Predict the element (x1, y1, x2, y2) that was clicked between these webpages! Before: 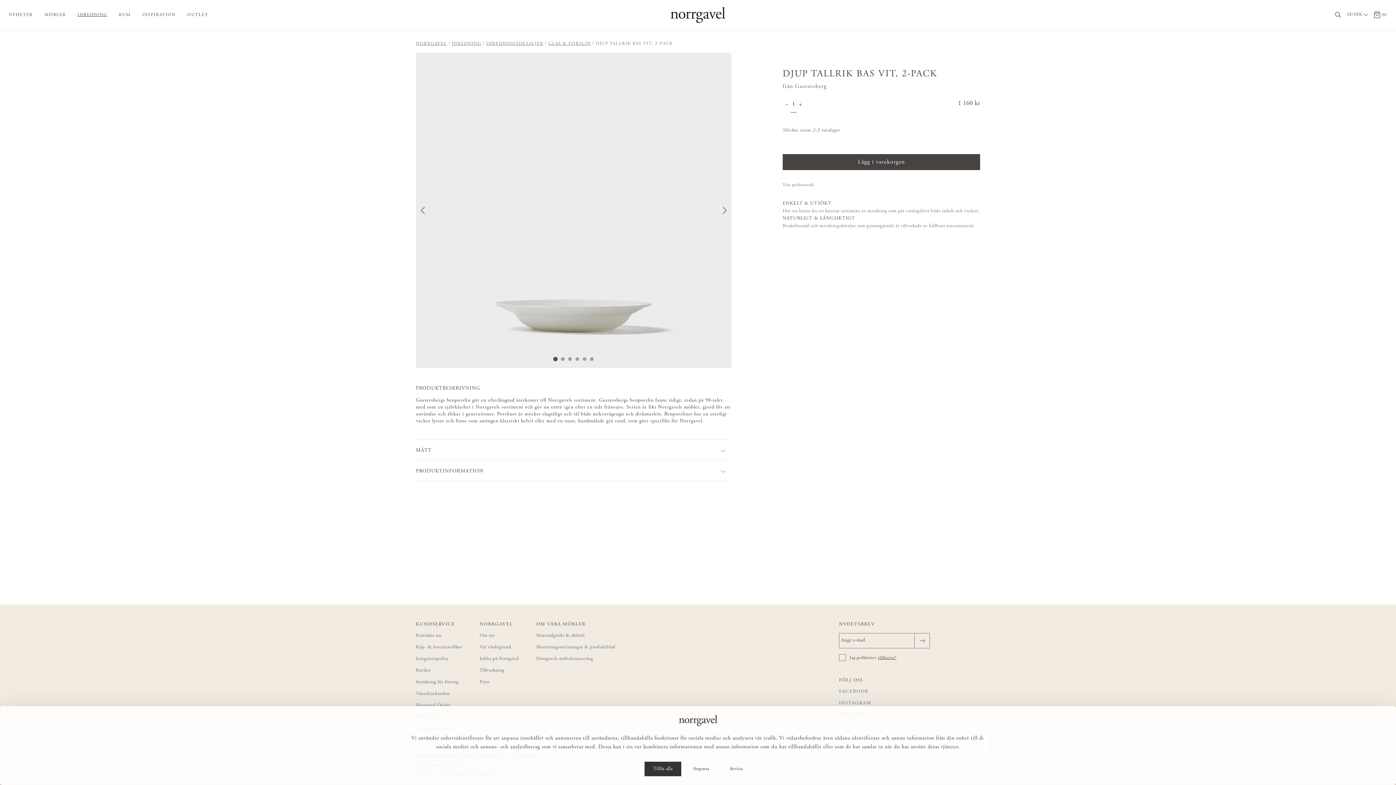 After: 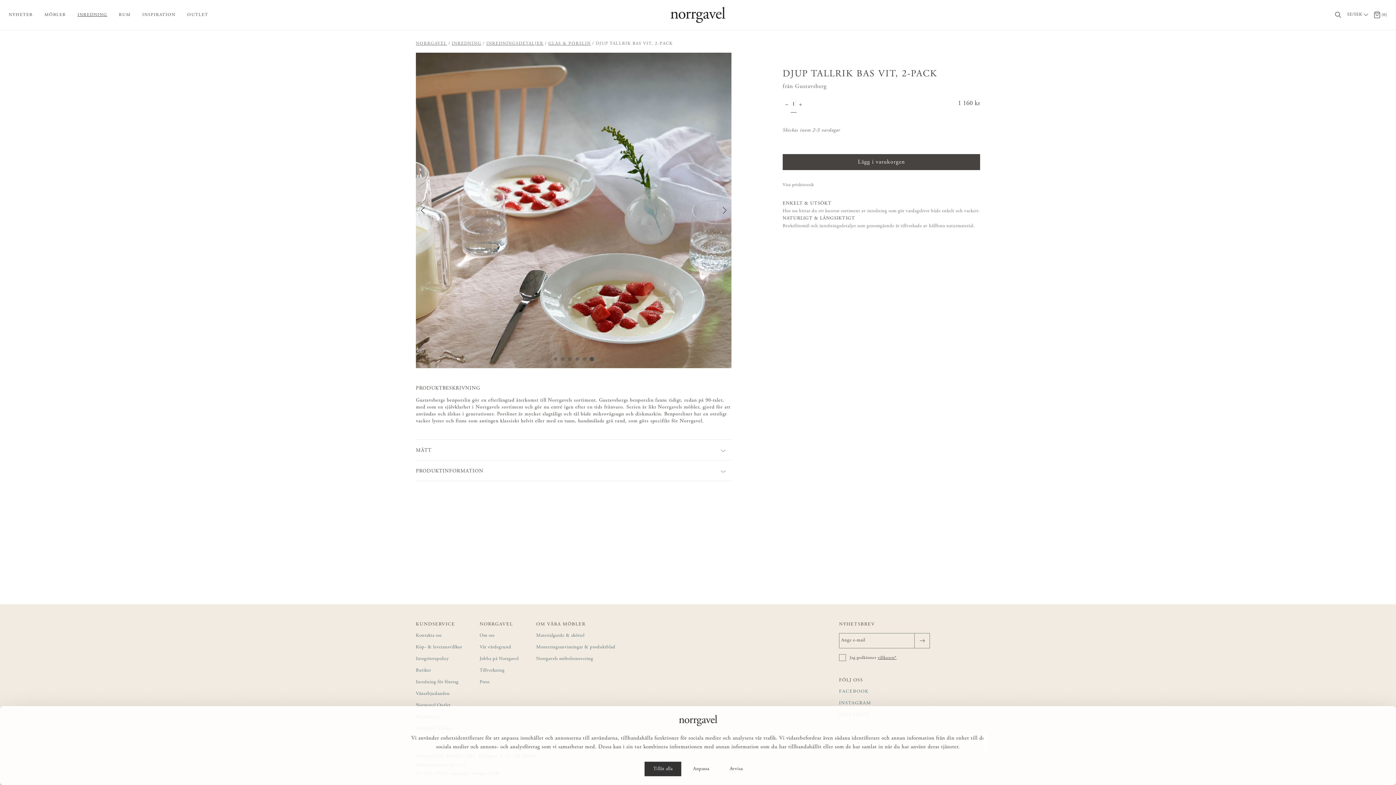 Action: label: Go to Slide 6 bbox: (590, 357, 593, 361)